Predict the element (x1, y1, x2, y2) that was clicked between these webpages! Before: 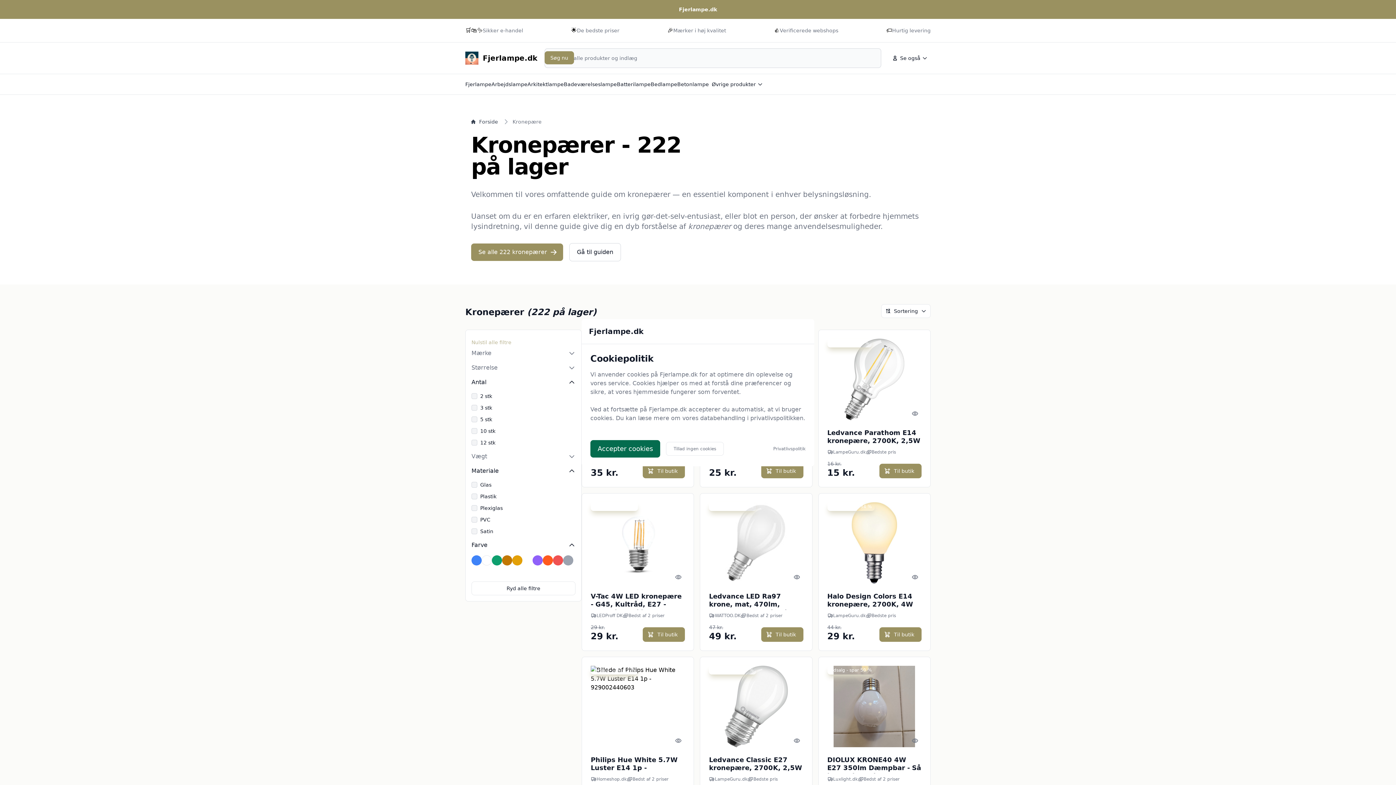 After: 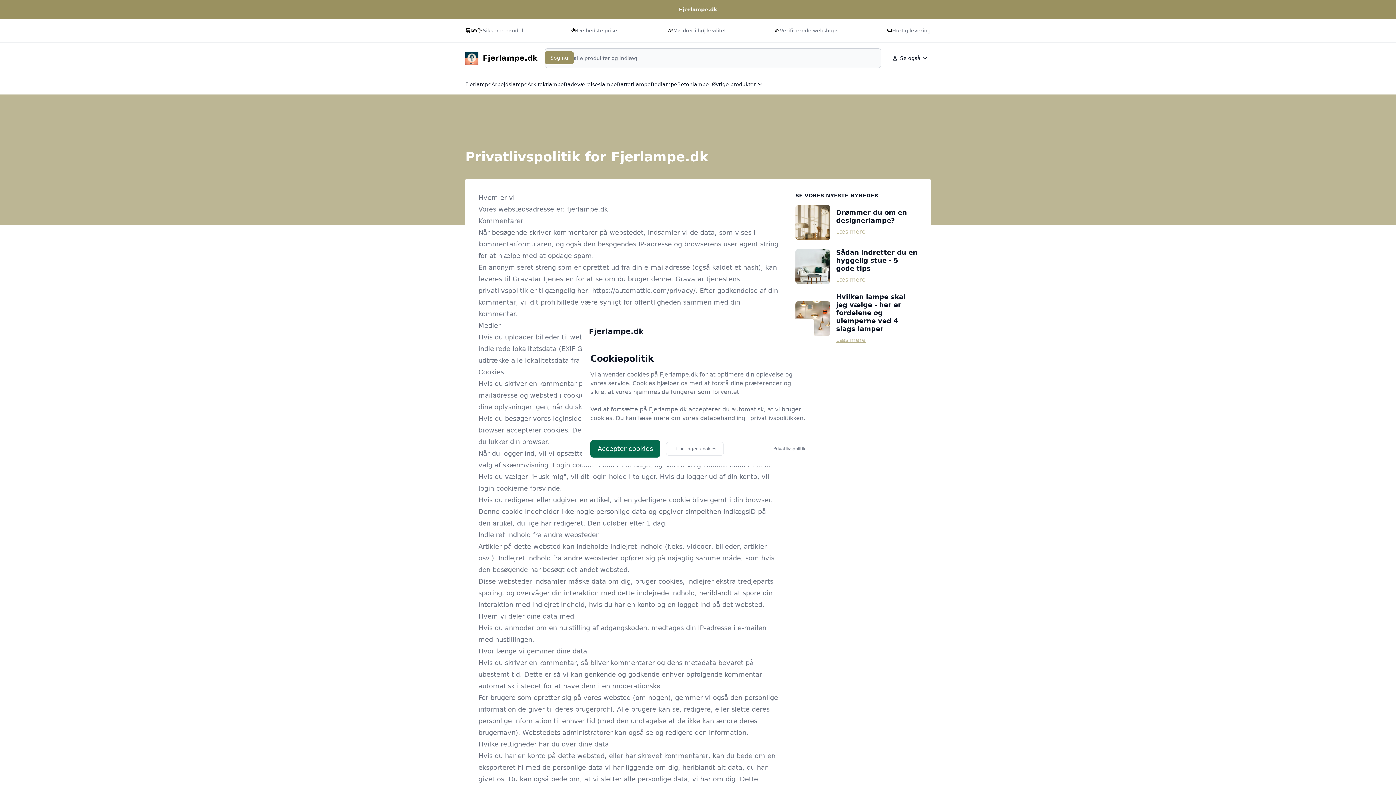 Action: label: Privatlivspolitik bbox: (773, 446, 805, 451)